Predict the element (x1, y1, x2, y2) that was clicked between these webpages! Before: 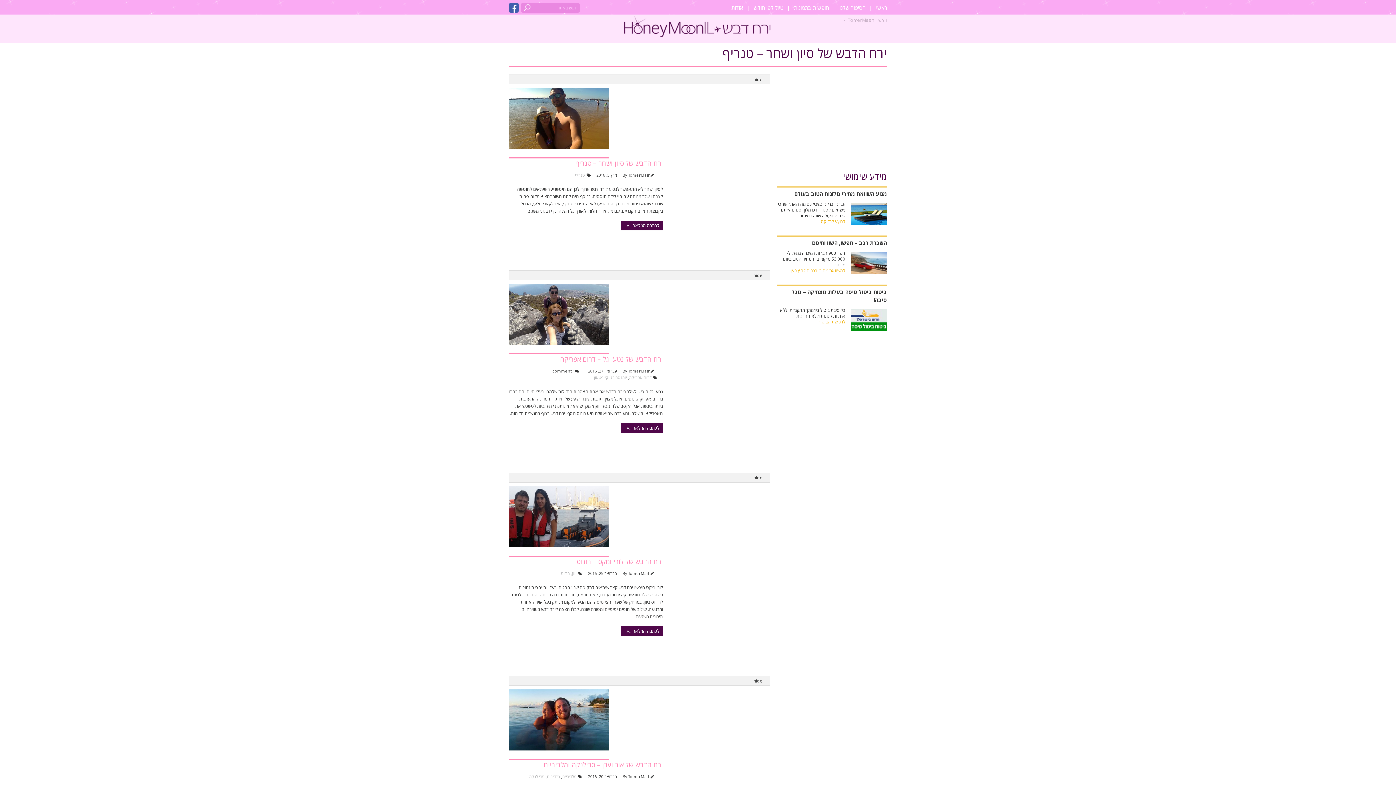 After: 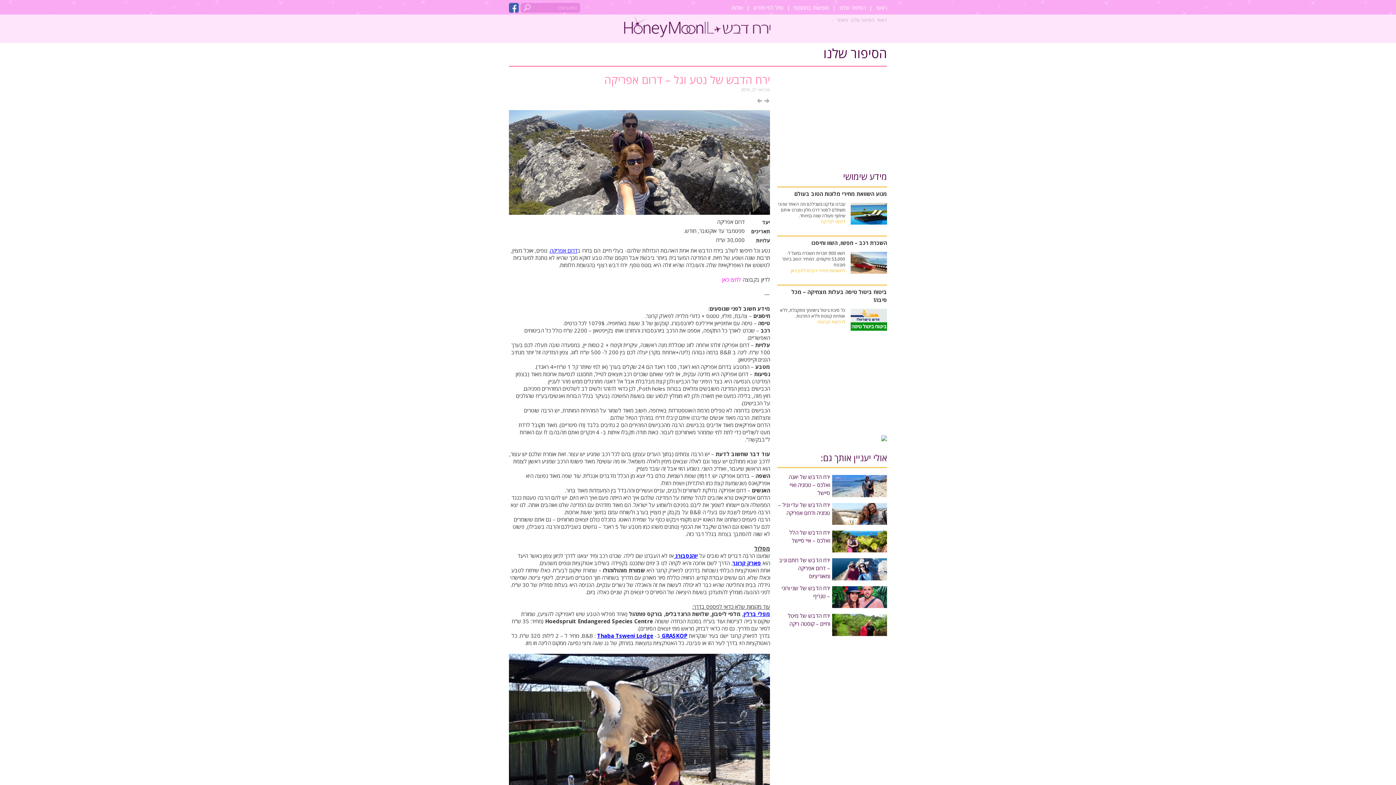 Action: label: פברואר 27, 2016 bbox: (588, 368, 617, 373)